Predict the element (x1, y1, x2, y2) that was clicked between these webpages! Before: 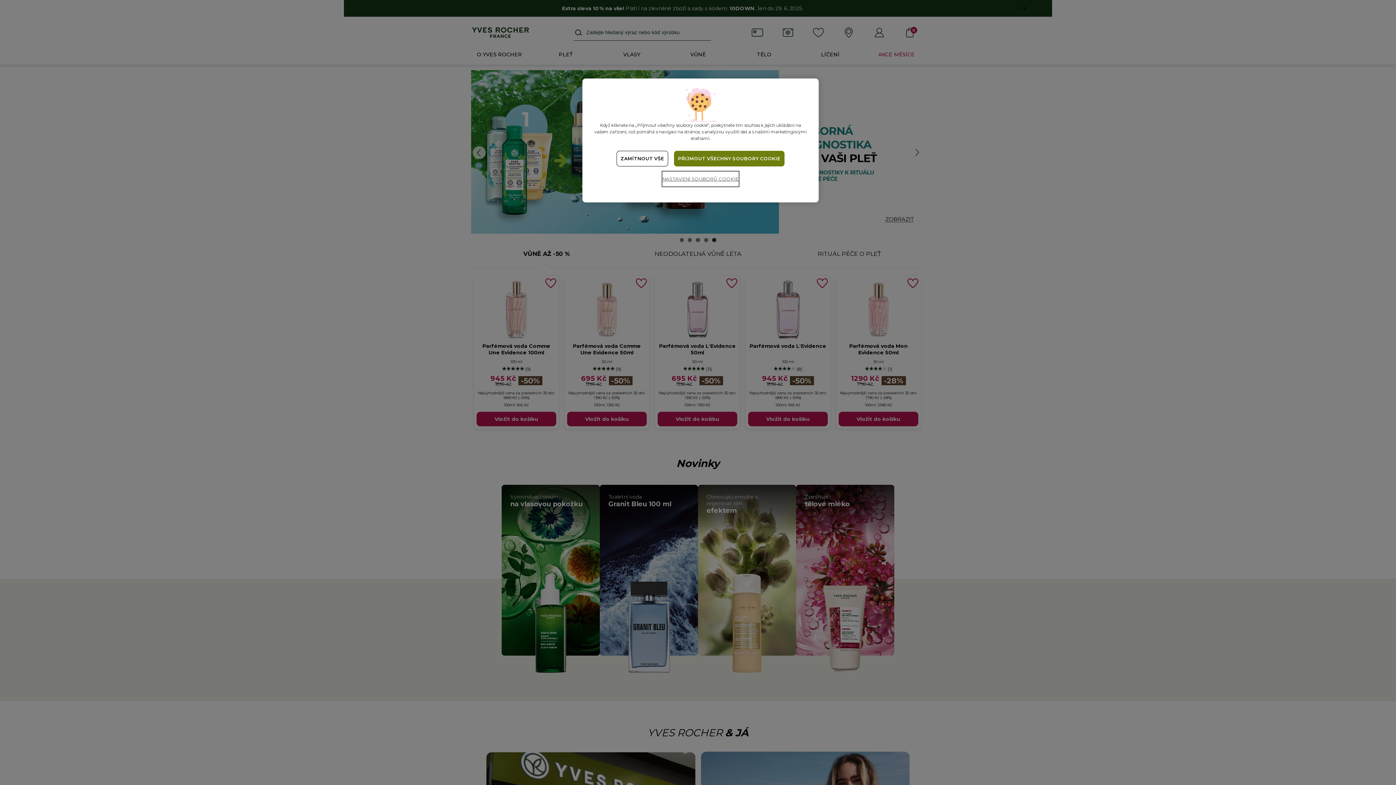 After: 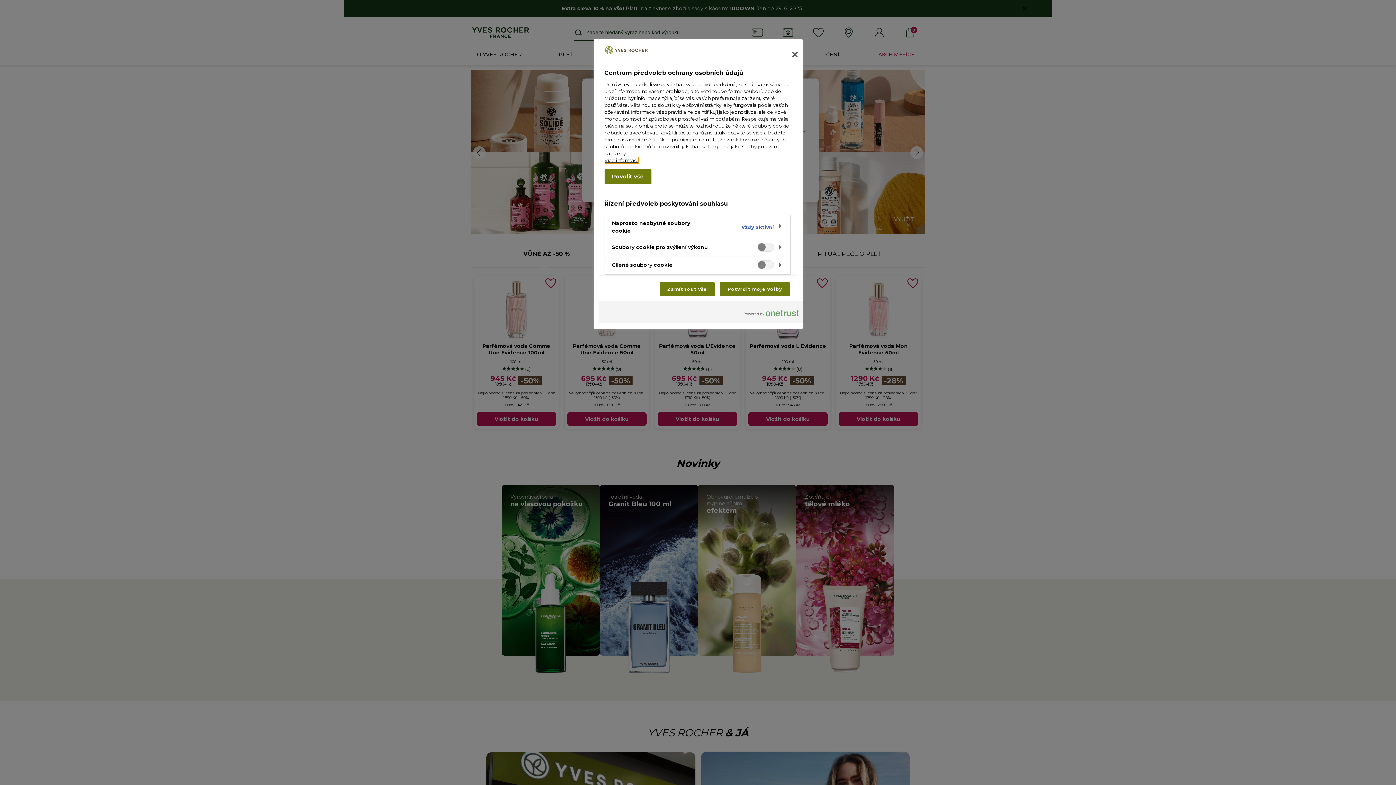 Action: bbox: (662, 171, 738, 186) label: NASTAVENÍ SOUBORŮ COOKIE